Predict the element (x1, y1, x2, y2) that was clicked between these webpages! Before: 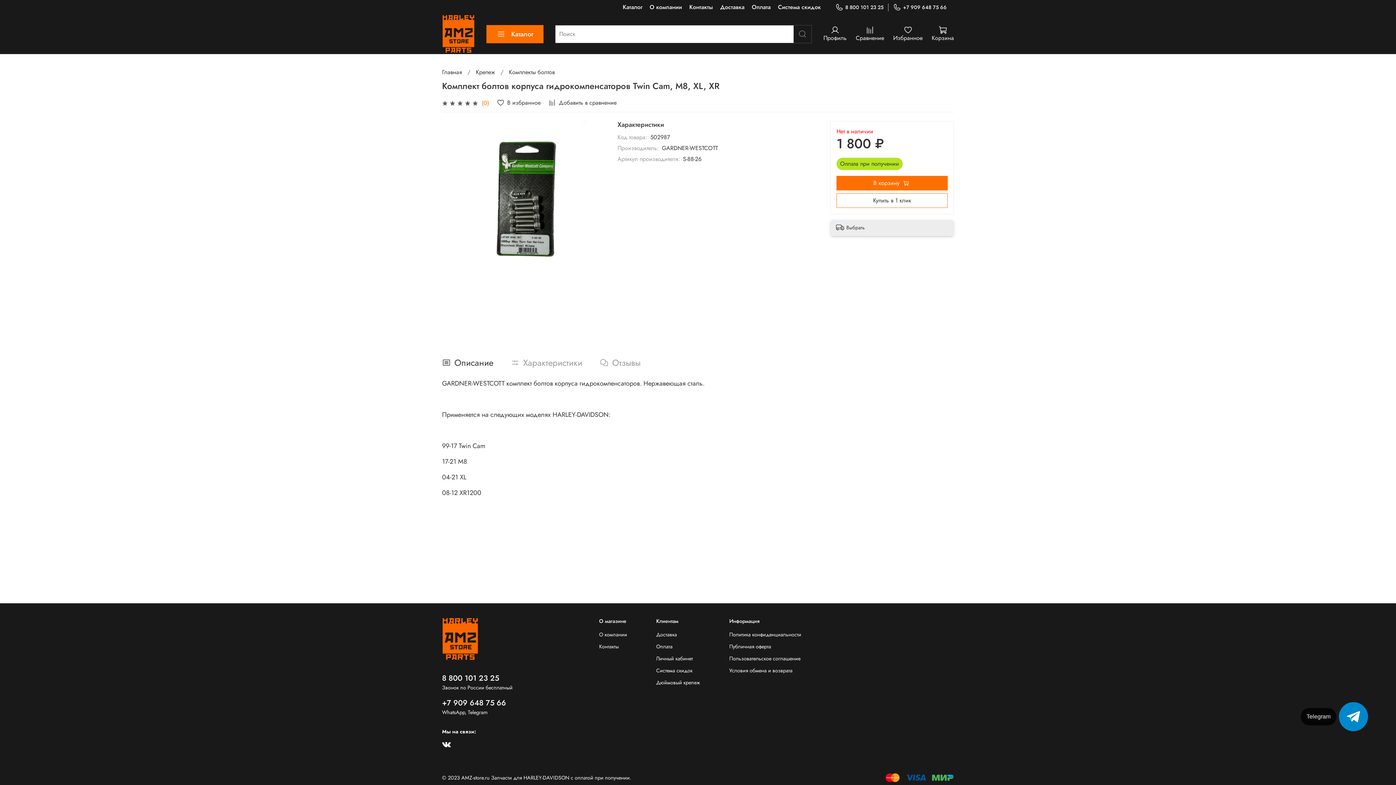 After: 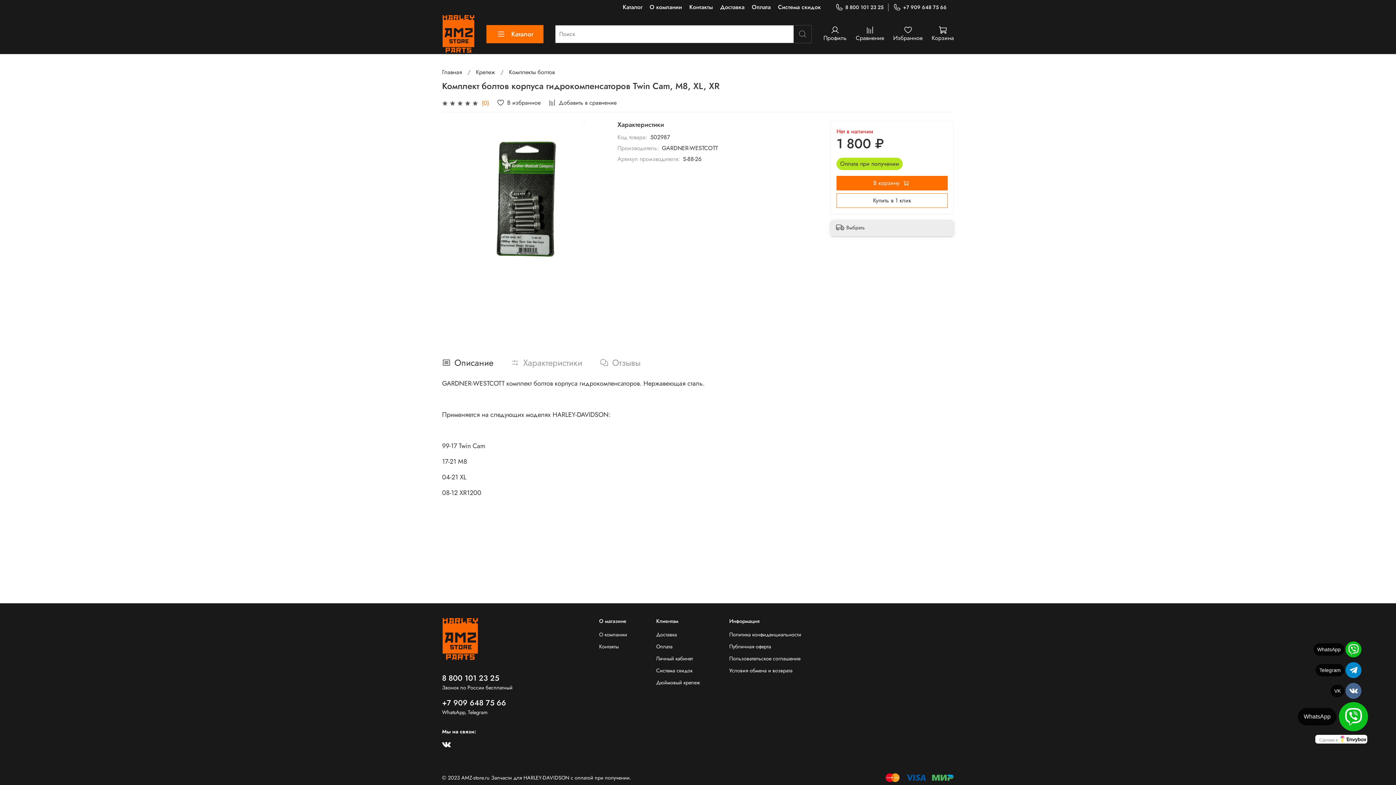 Action: bbox: (1339, 710, 1368, 716)